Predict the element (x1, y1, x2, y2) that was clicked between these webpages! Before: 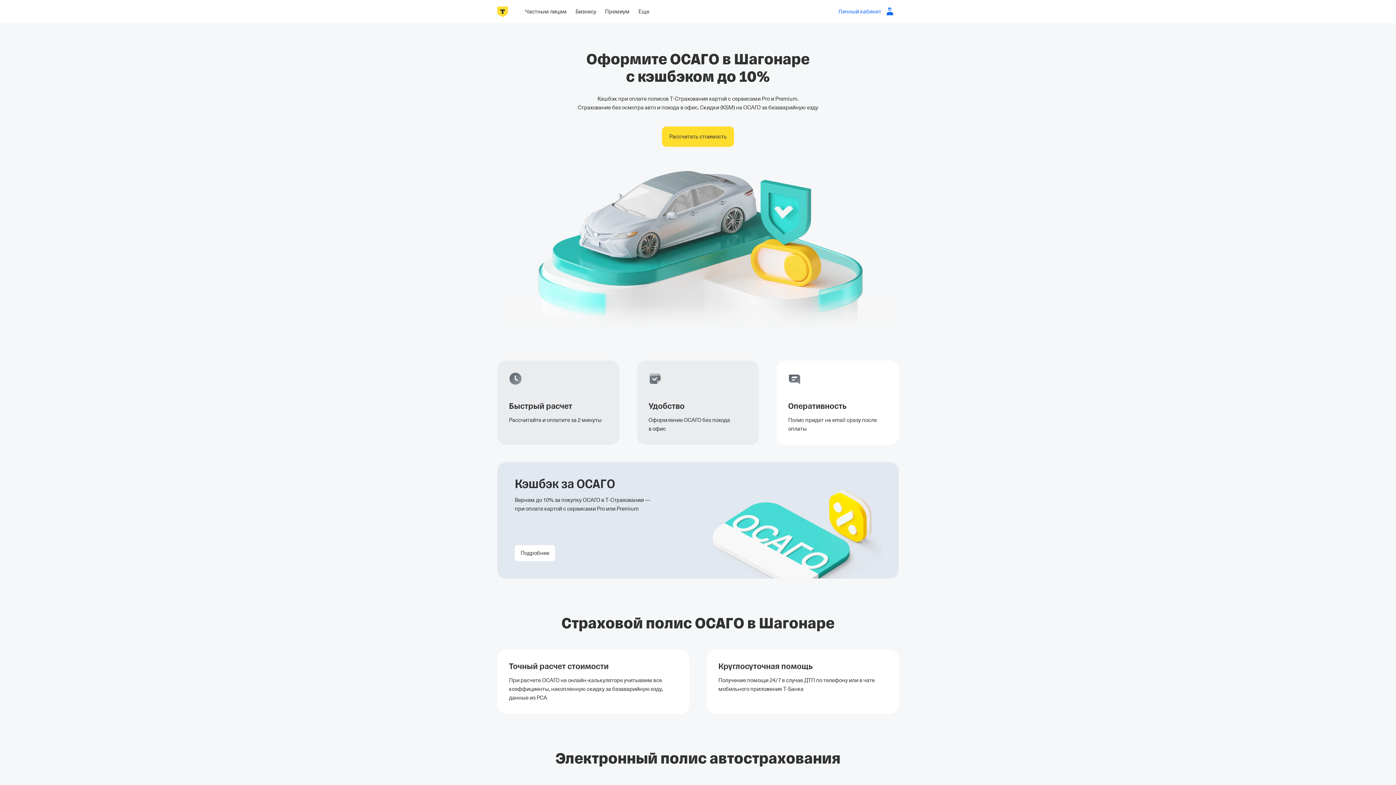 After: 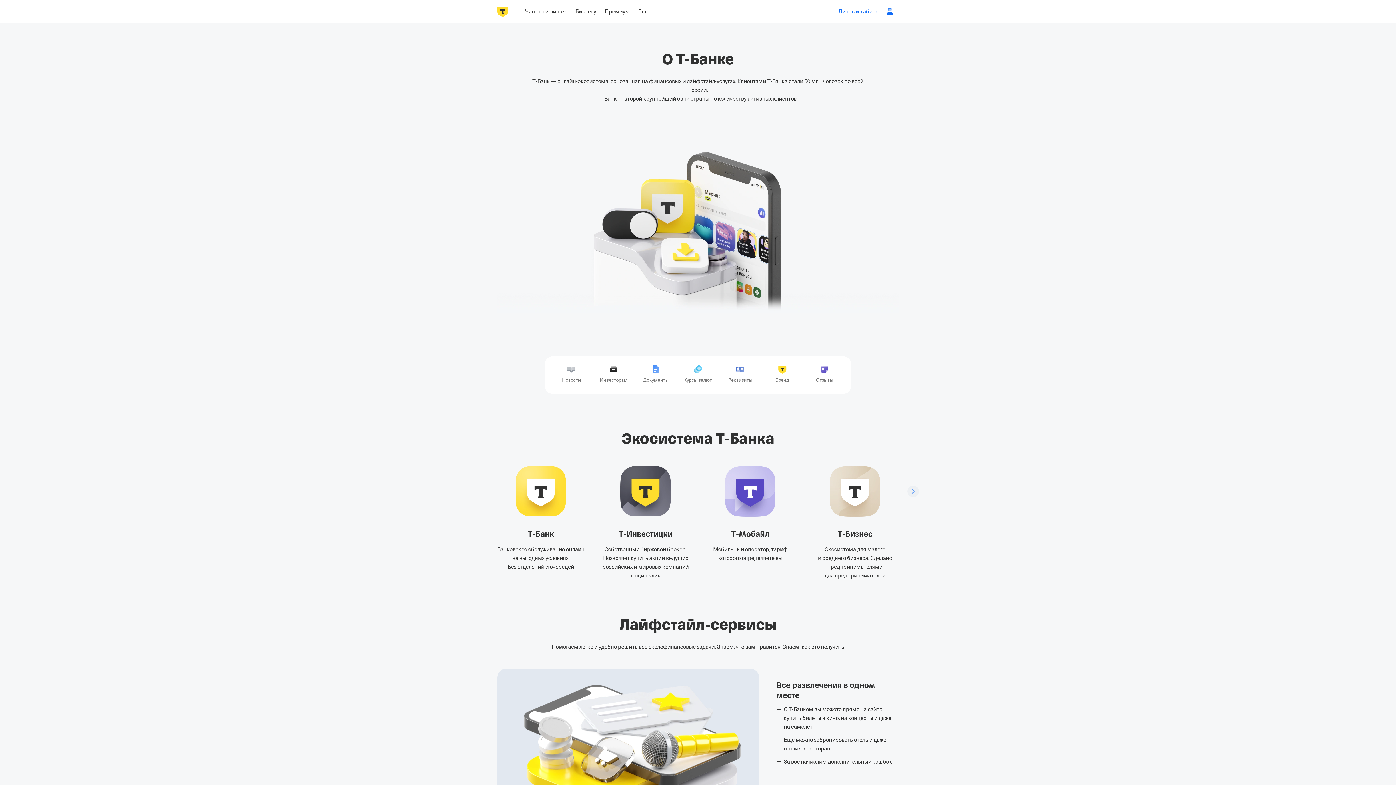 Action: bbox: (634, 5, 653, 17) label: Еще